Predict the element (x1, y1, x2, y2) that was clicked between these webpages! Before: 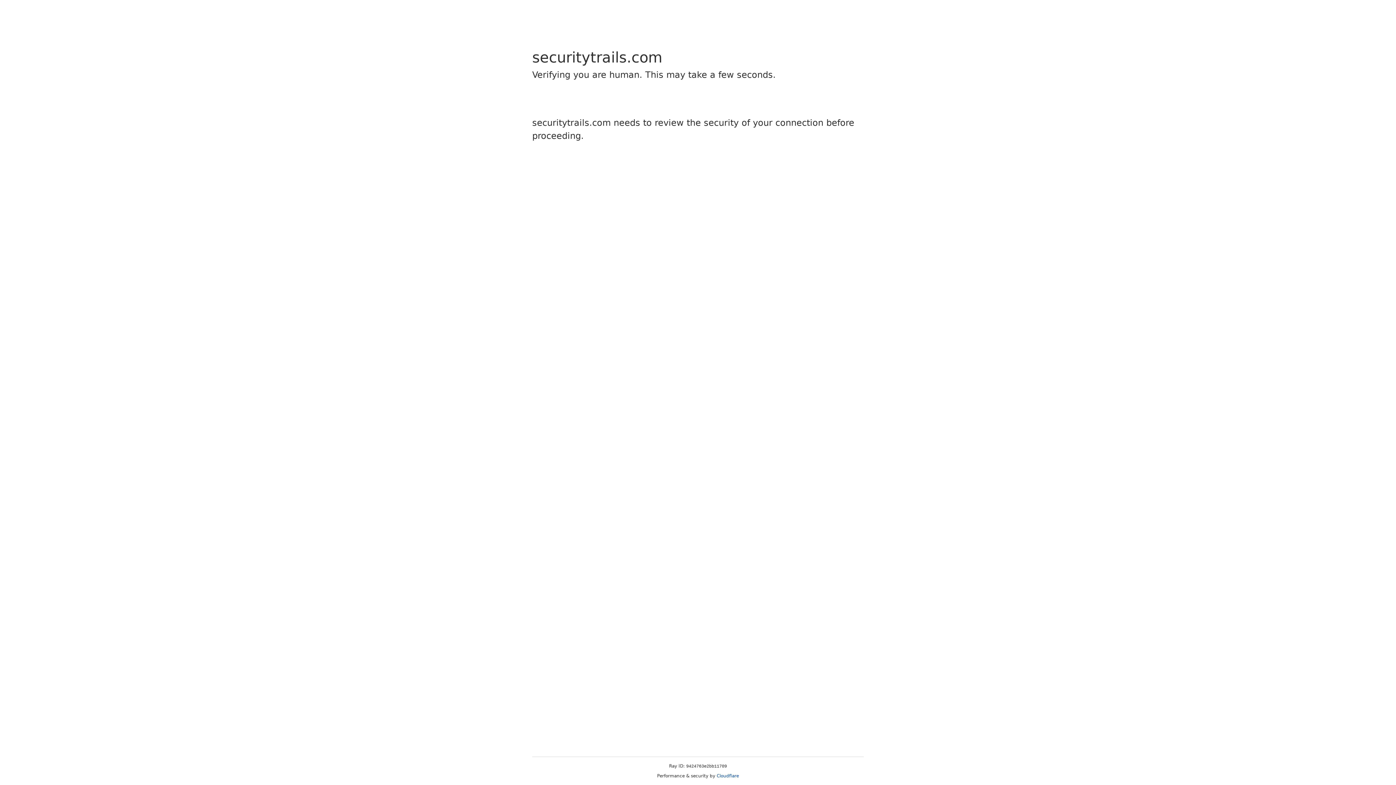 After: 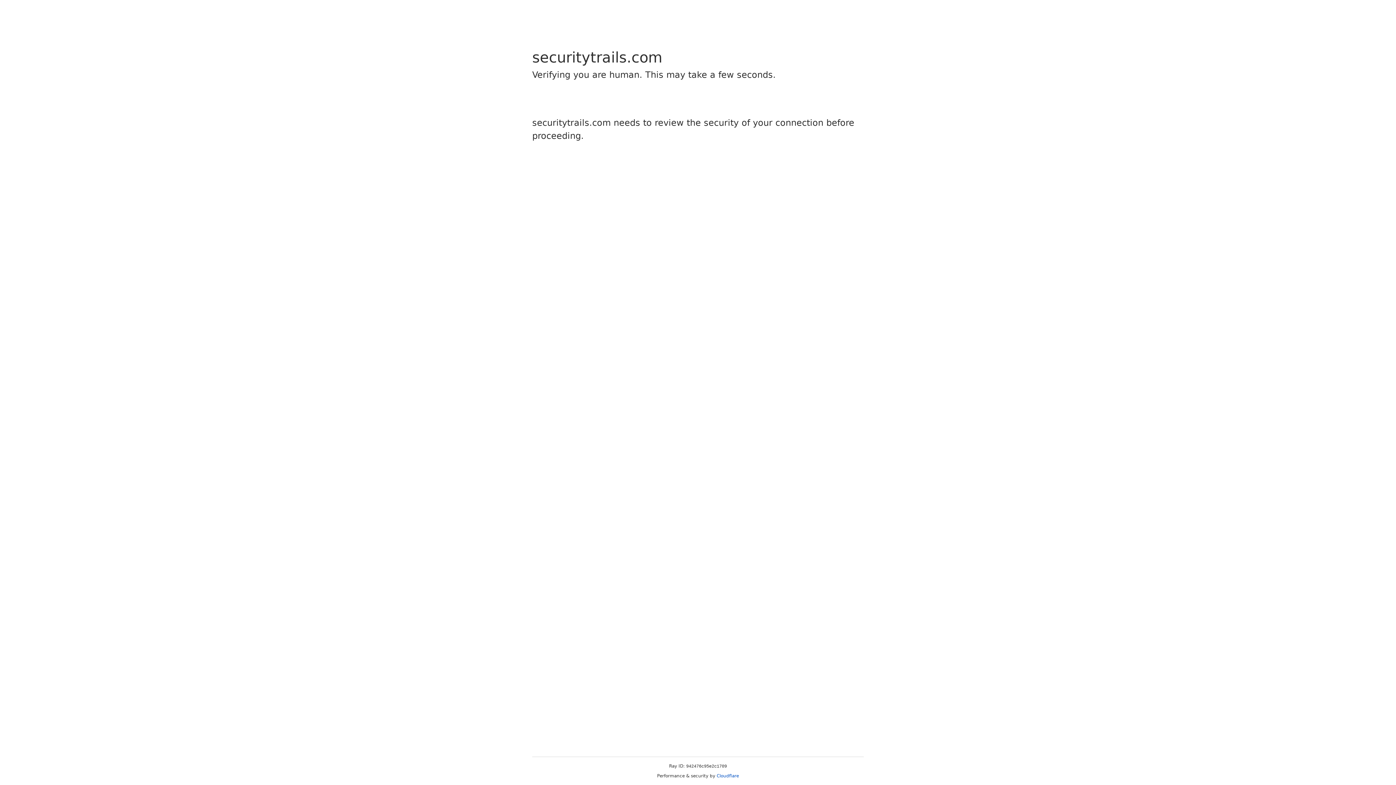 Action: label: Cloudflare bbox: (716, 773, 739, 778)